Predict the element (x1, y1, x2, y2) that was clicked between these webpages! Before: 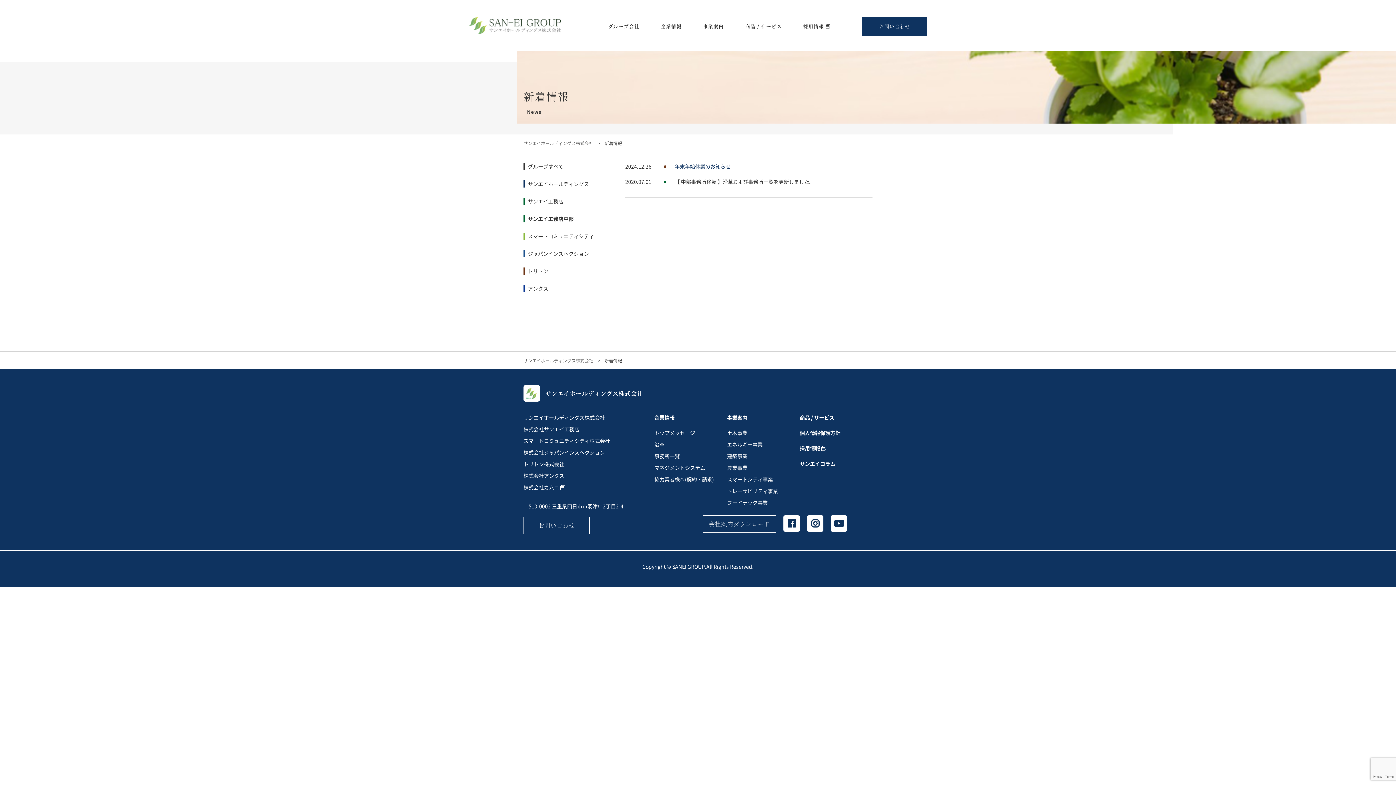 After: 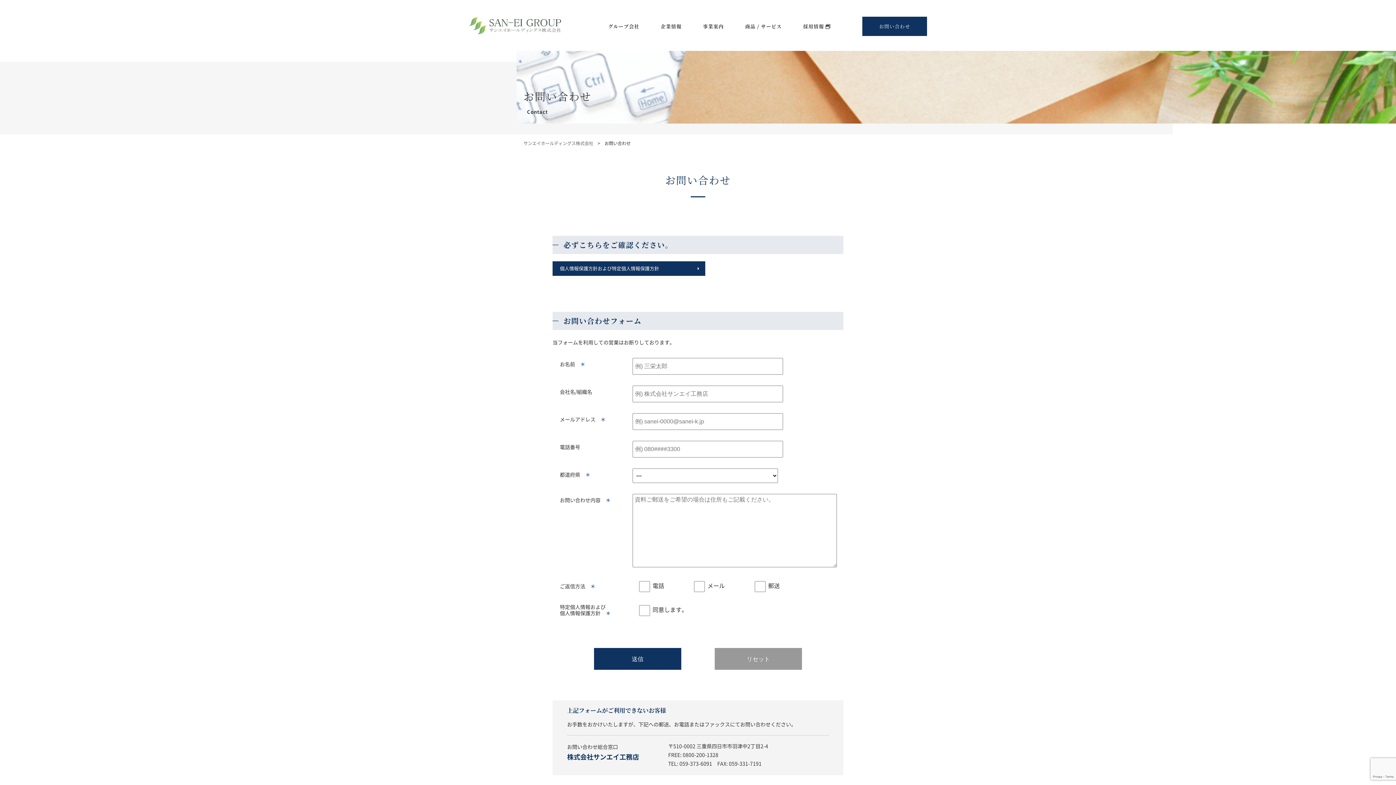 Action: bbox: (523, 517, 589, 534) label: お問い合わせ